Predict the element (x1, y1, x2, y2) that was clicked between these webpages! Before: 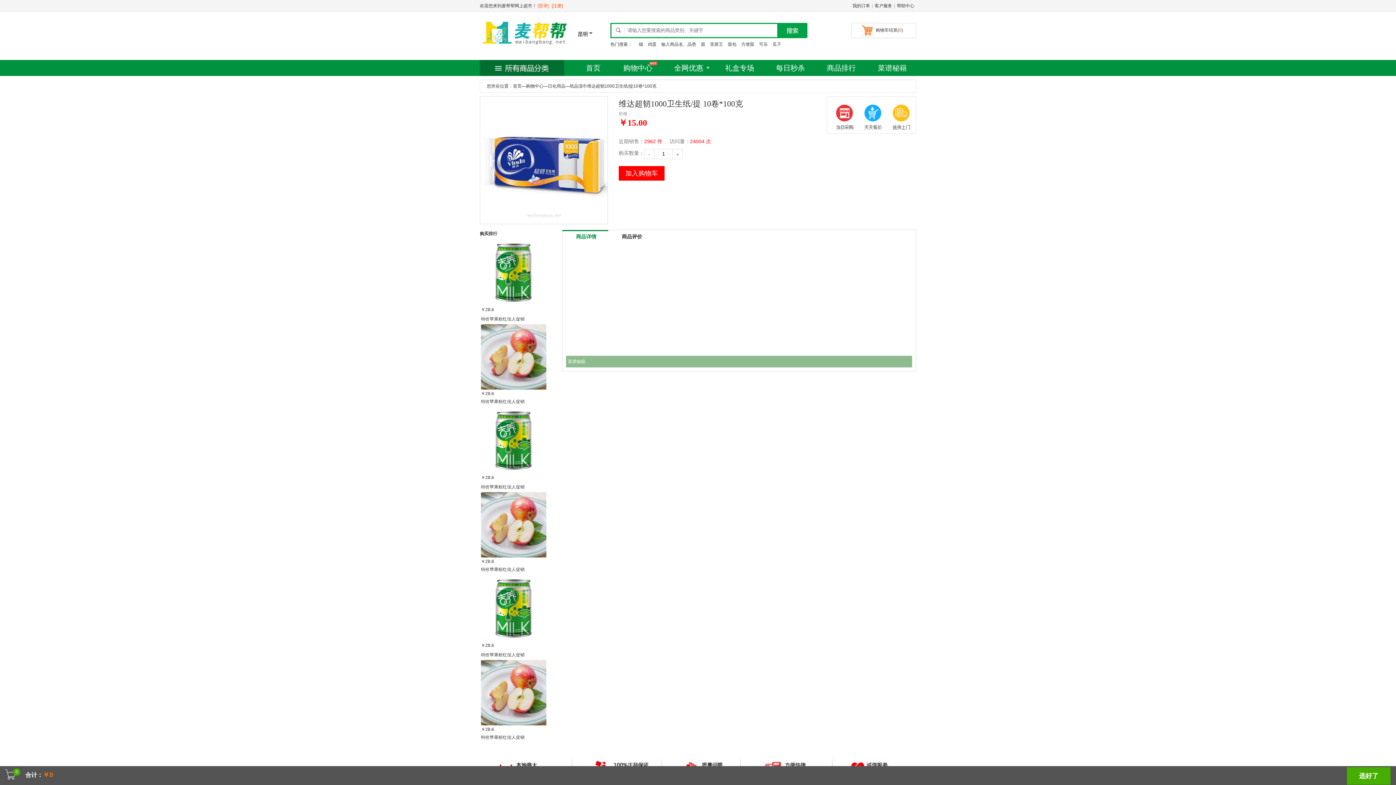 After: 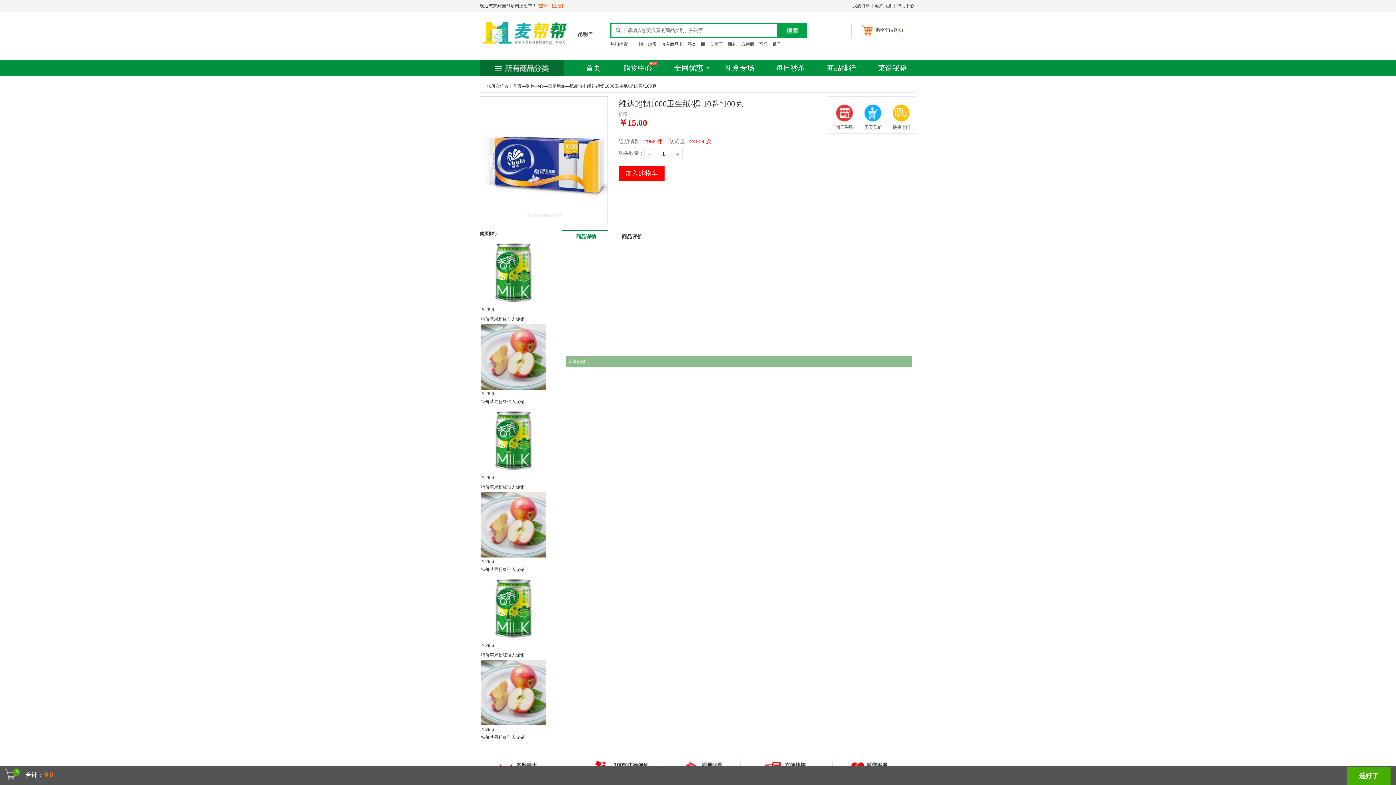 Action: label: 加入购物车 bbox: (618, 166, 664, 180)